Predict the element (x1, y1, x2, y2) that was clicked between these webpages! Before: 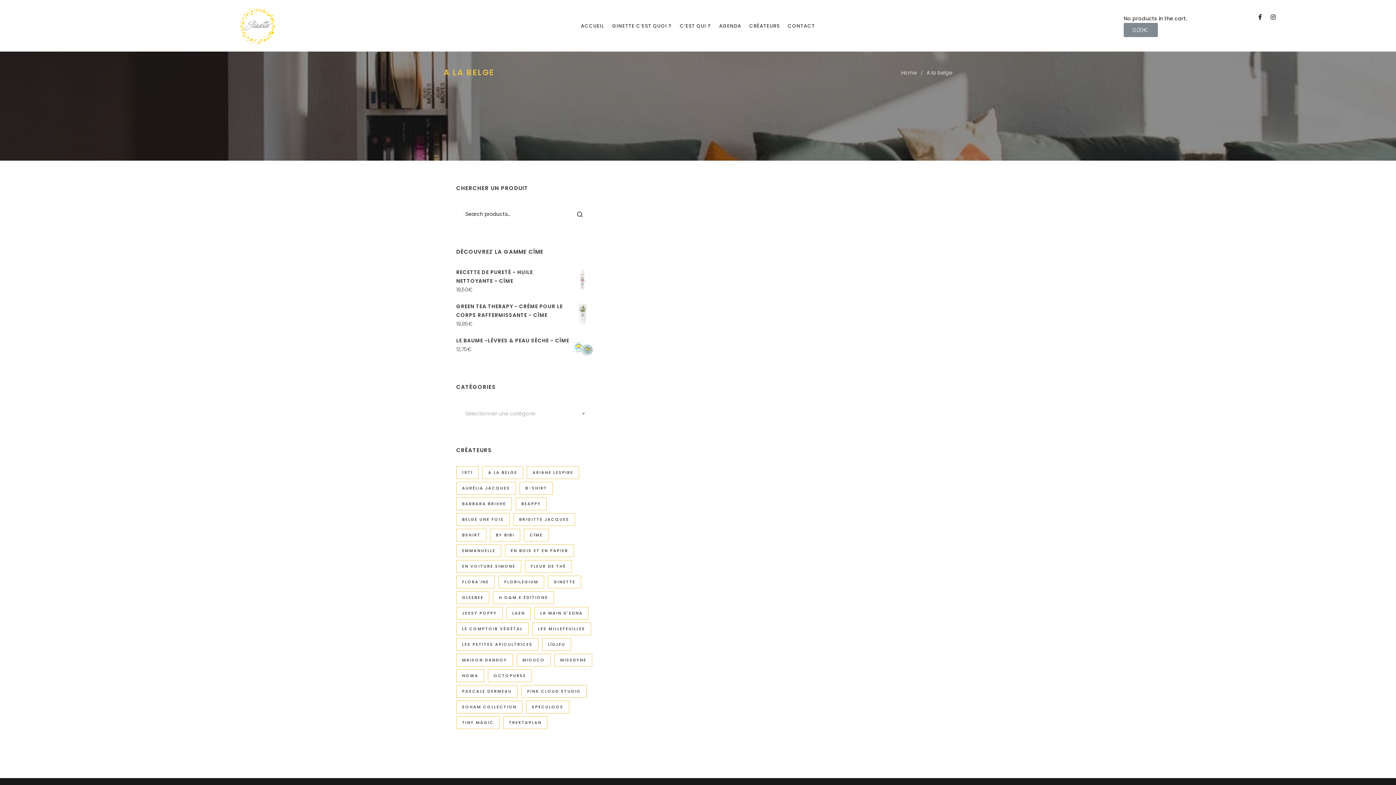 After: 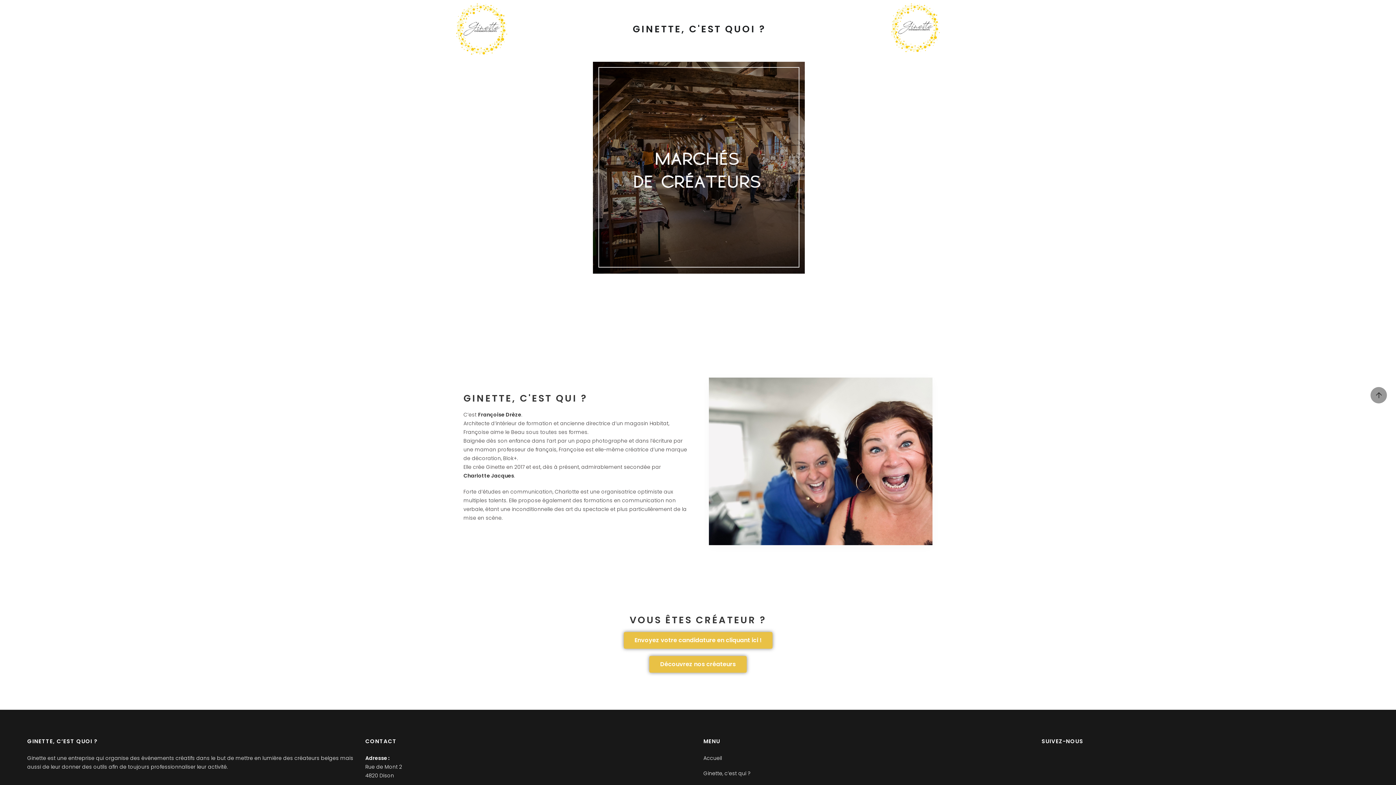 Action: bbox: (612, 22, 672, 29) label: GINETTE C’EST QUOI ?